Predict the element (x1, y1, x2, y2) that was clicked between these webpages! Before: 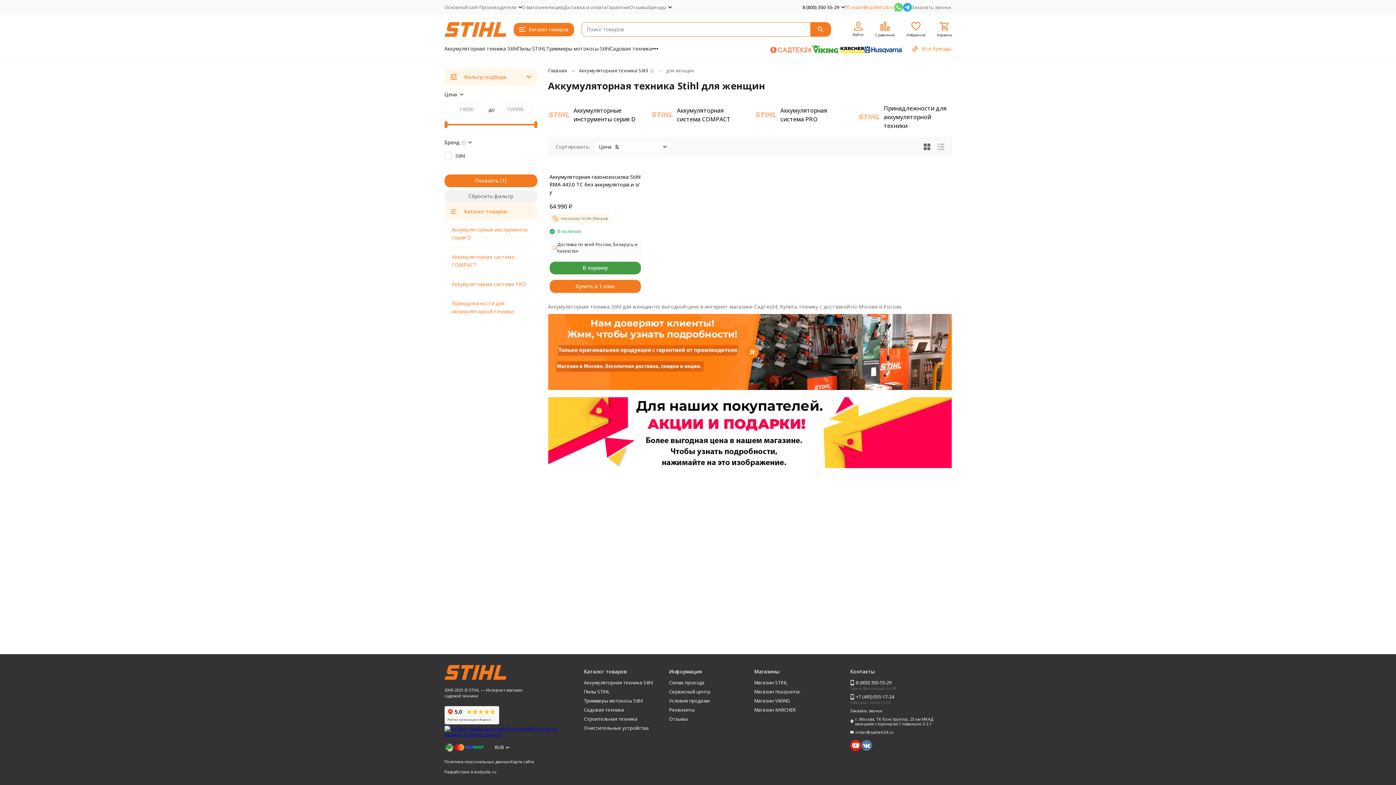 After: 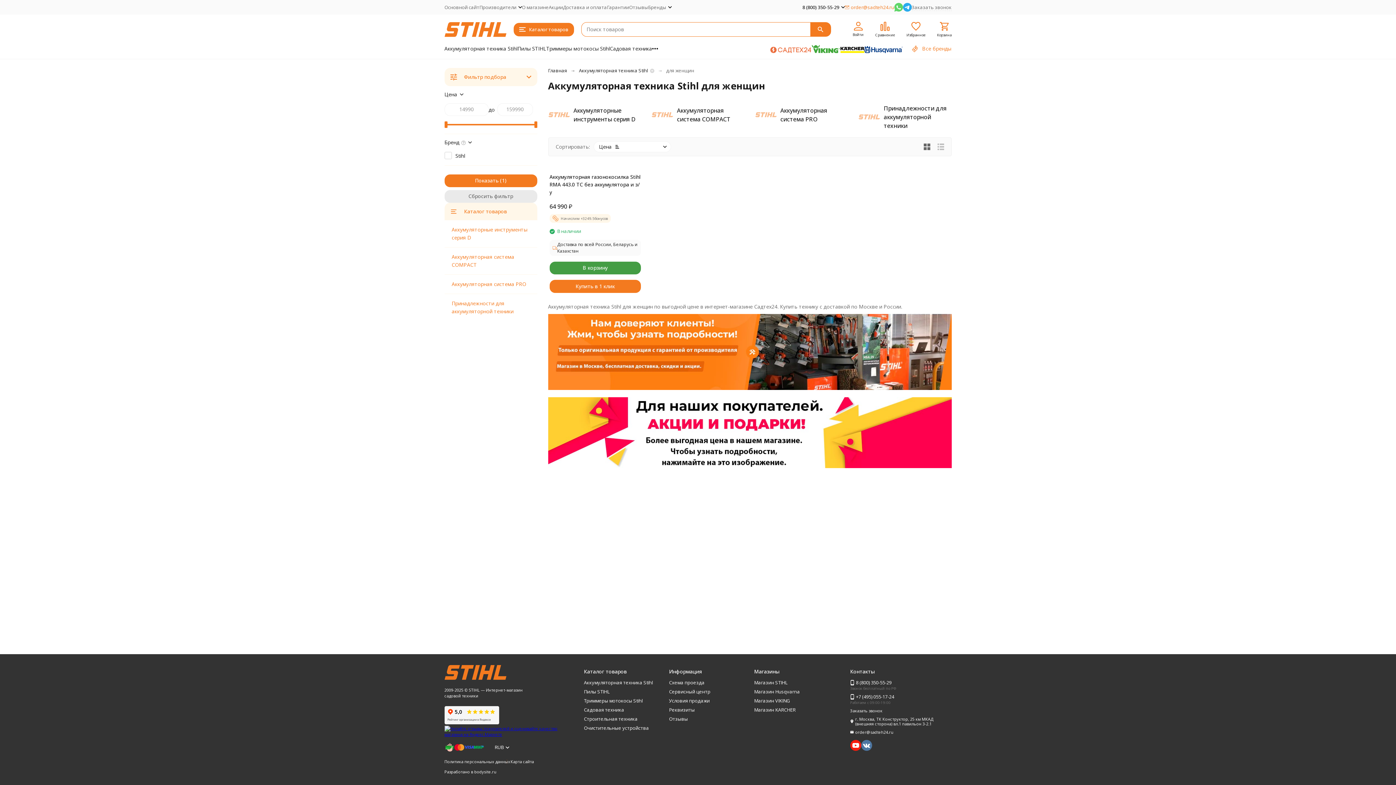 Action: label: Сбросить фильтр bbox: (444, 190, 537, 202)